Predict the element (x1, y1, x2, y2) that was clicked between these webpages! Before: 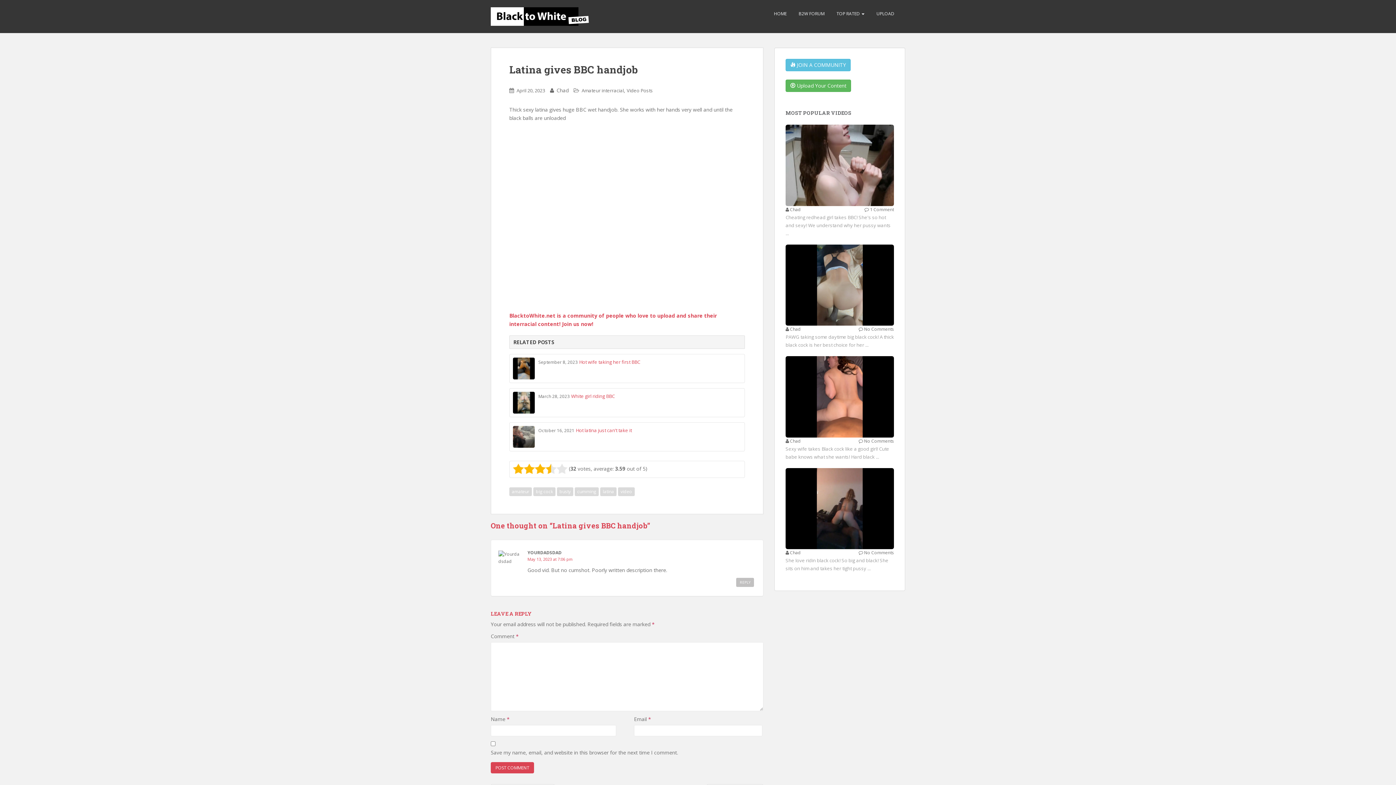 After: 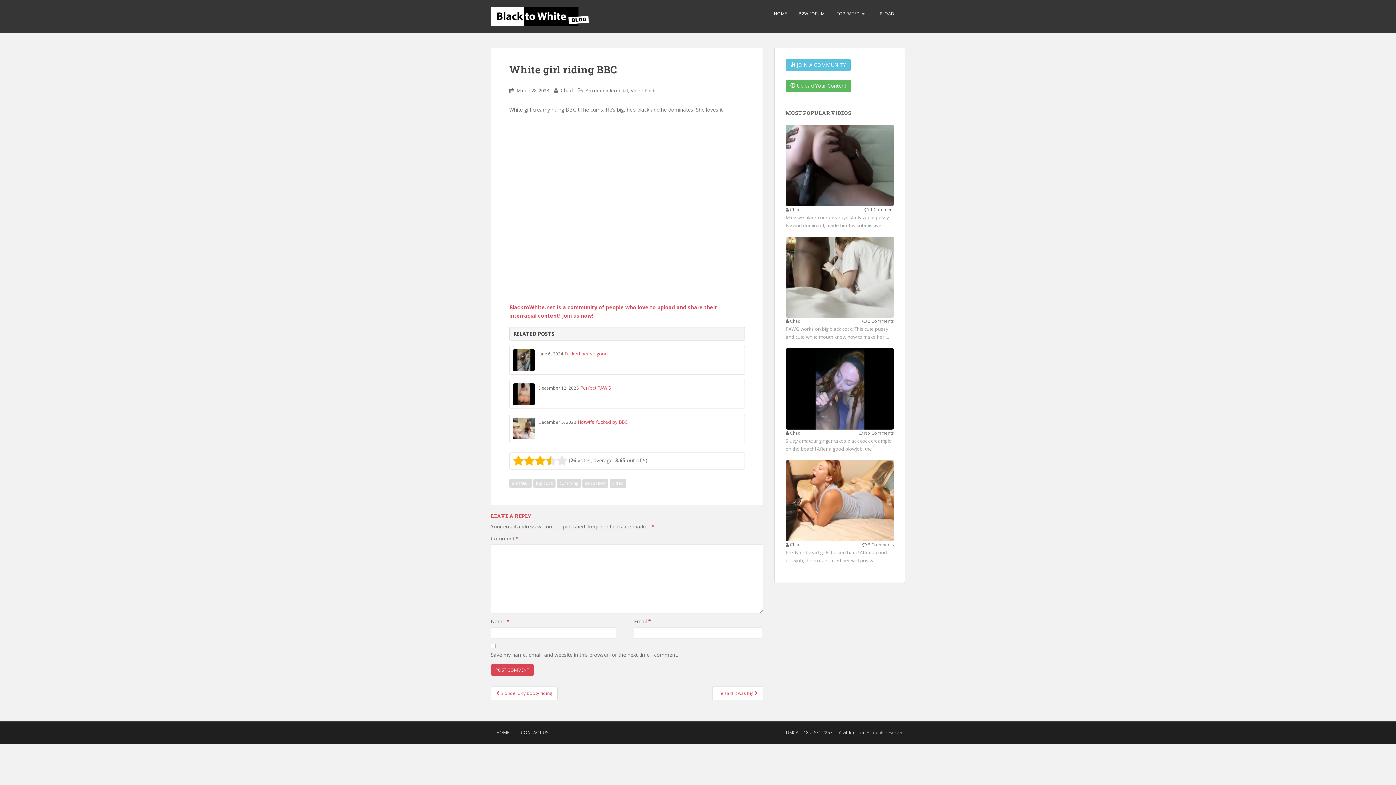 Action: bbox: (513, 392, 534, 413)